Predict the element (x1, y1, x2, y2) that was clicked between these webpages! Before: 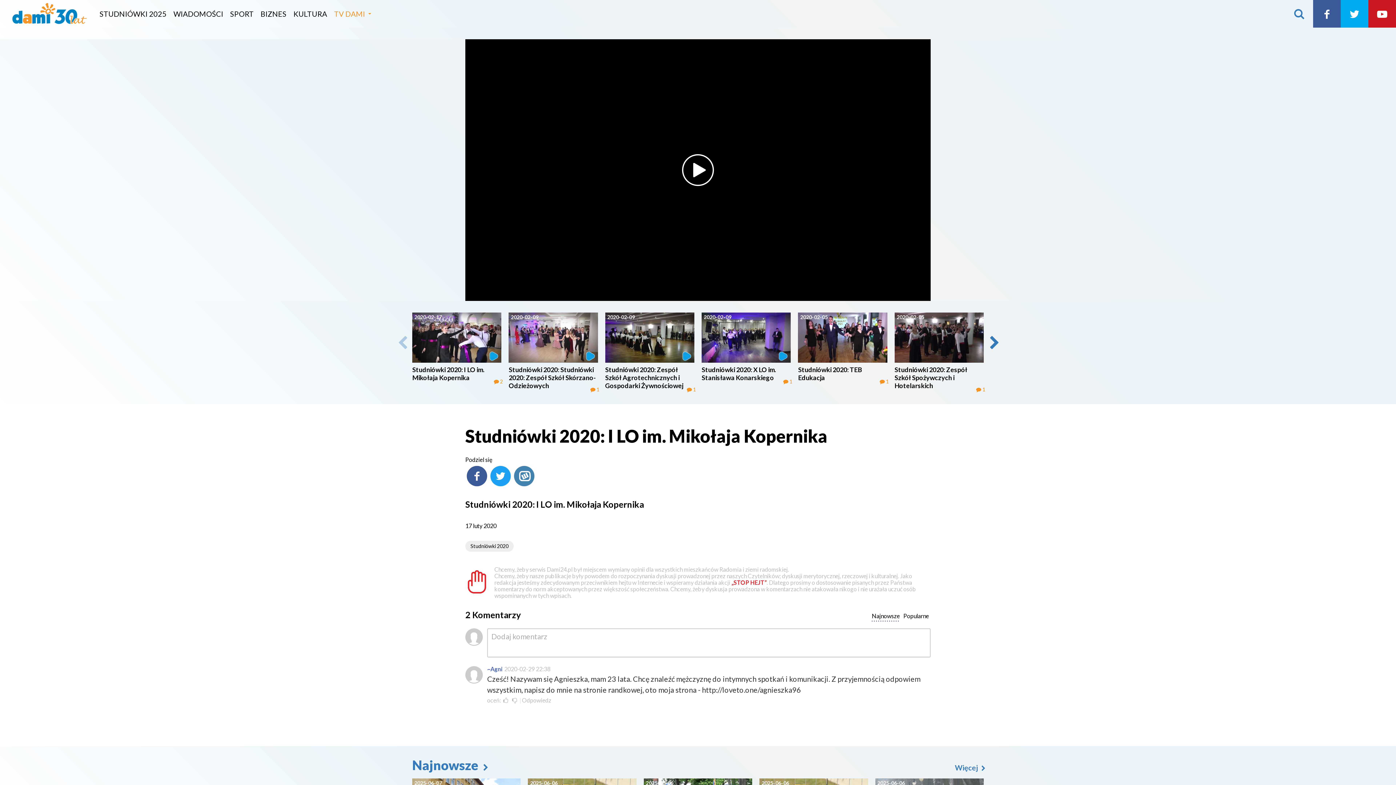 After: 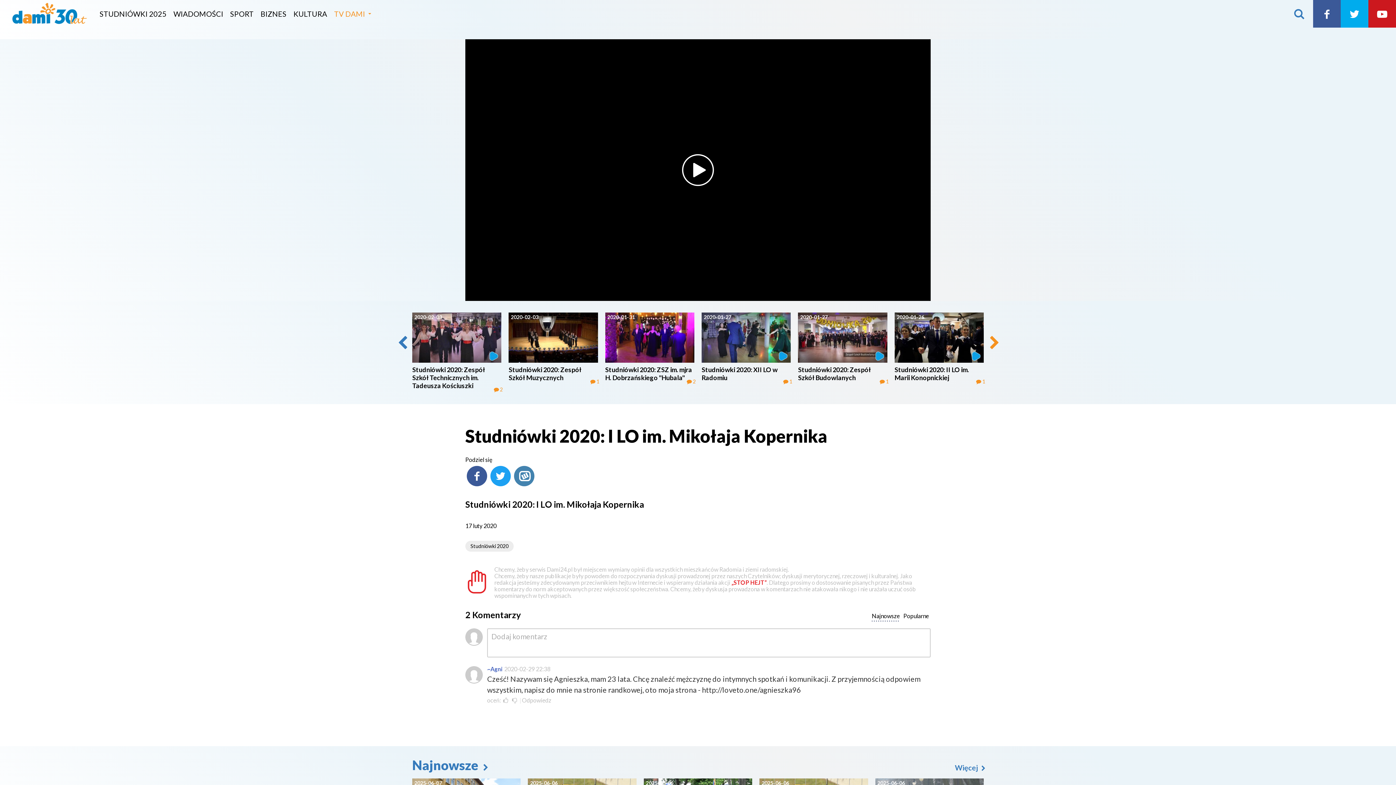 Action: label: Next slide bbox: (987, 324, 1000, 361)